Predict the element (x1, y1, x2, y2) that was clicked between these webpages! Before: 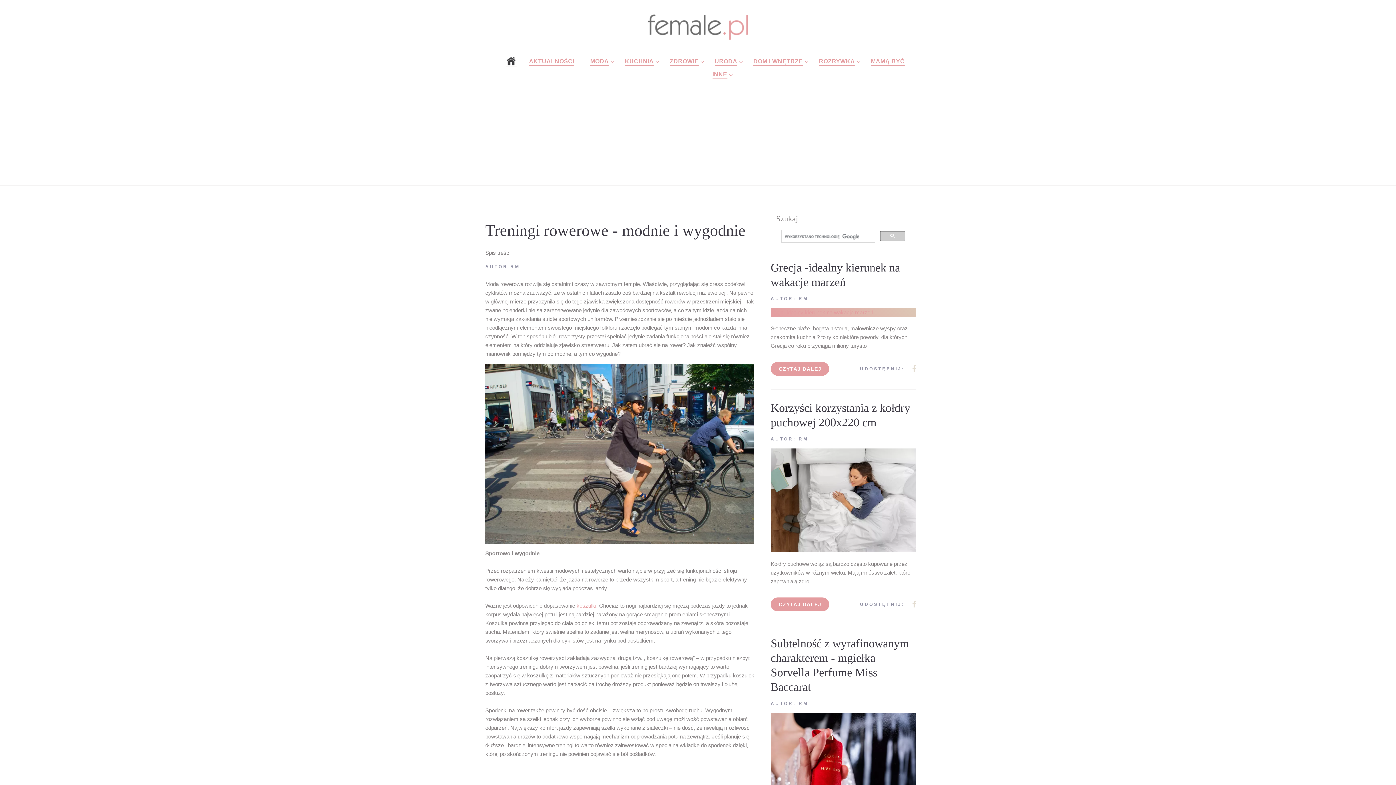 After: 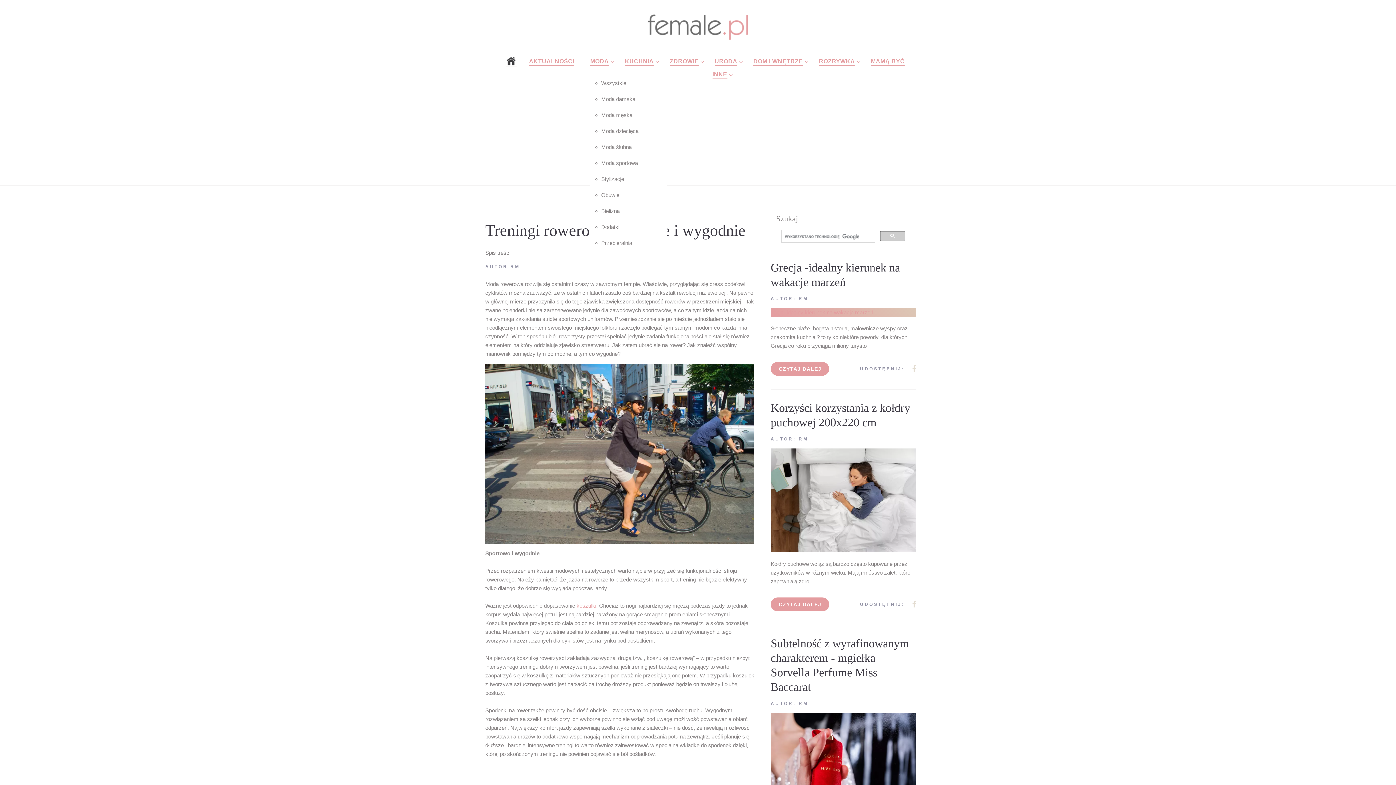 Action: bbox: (590, 56, 609, 66) label: MODA